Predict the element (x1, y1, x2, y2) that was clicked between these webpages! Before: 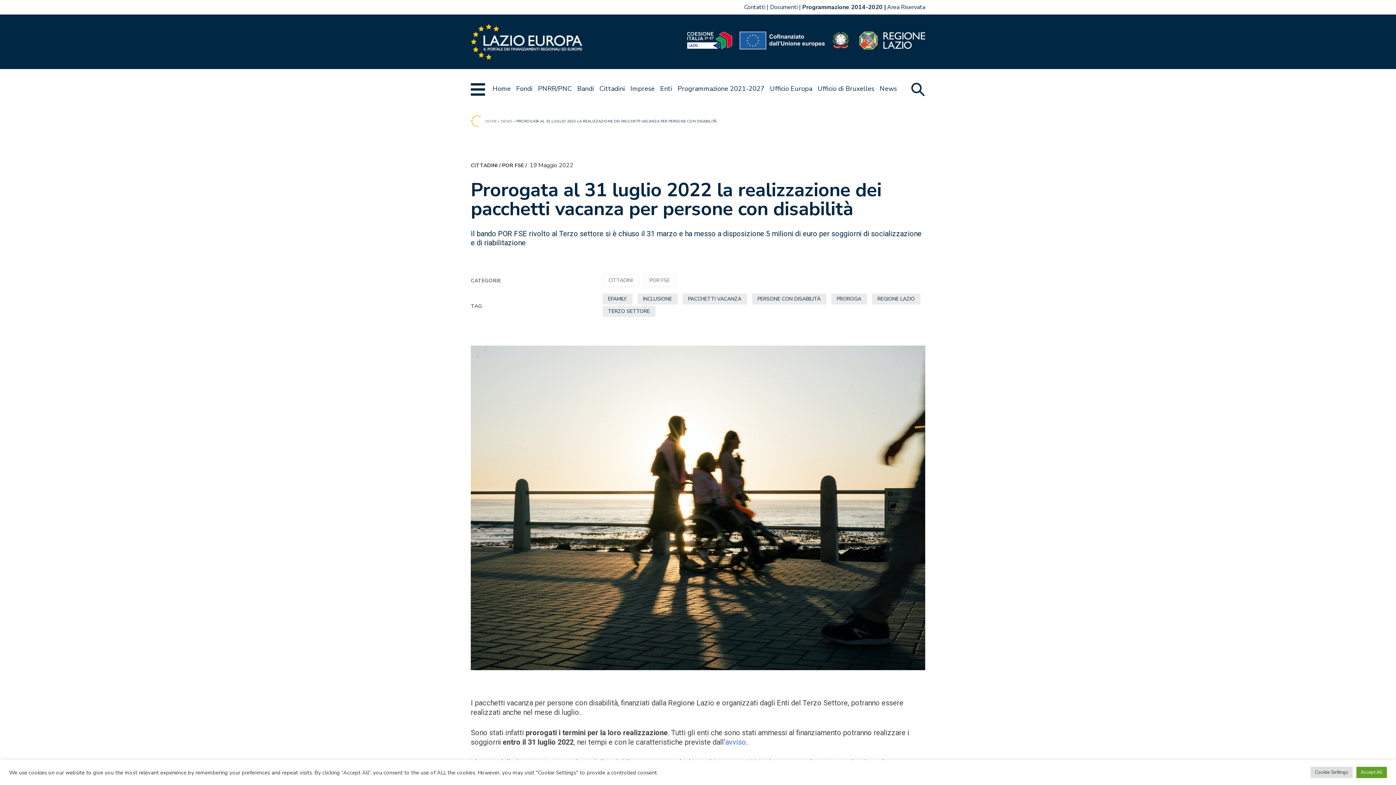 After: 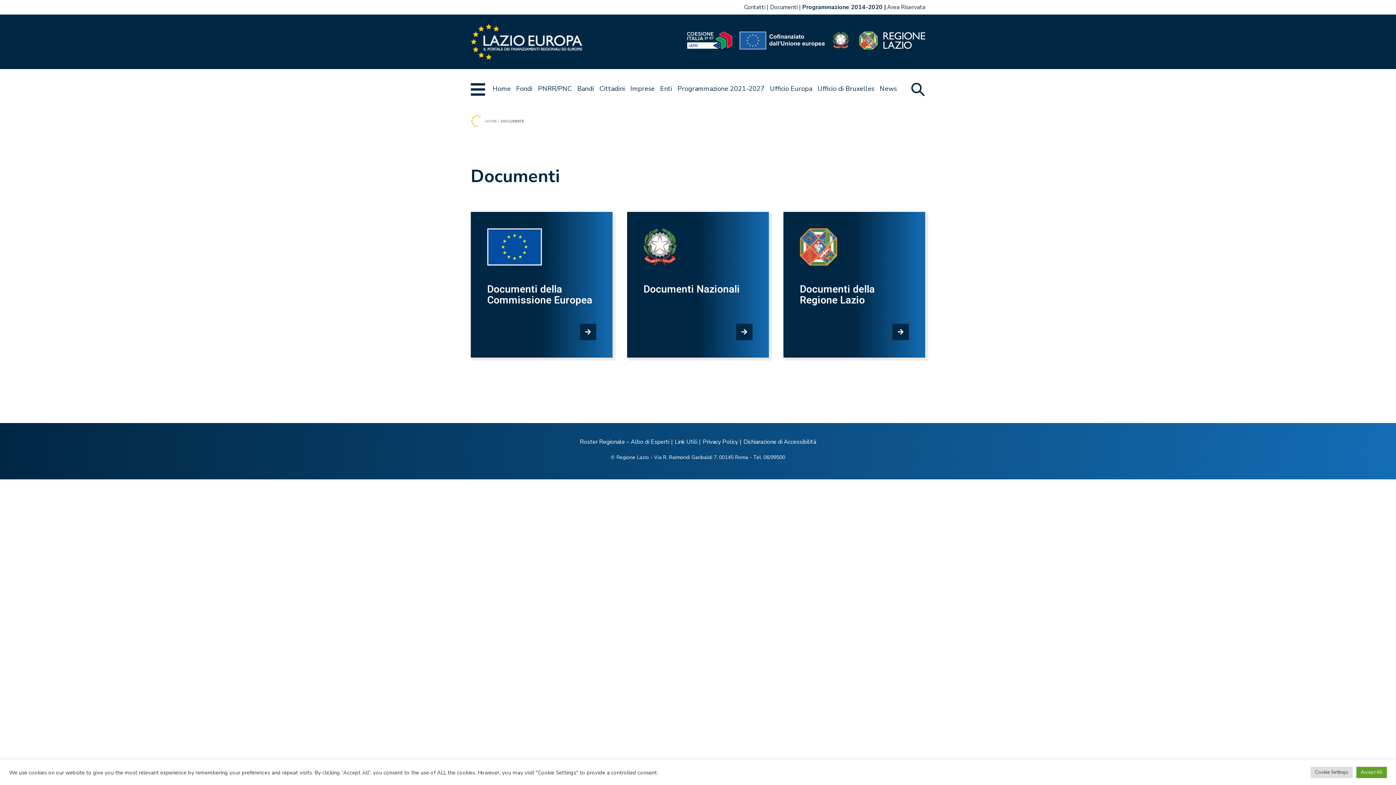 Action: bbox: (770, 3, 797, 11) label: Documenti